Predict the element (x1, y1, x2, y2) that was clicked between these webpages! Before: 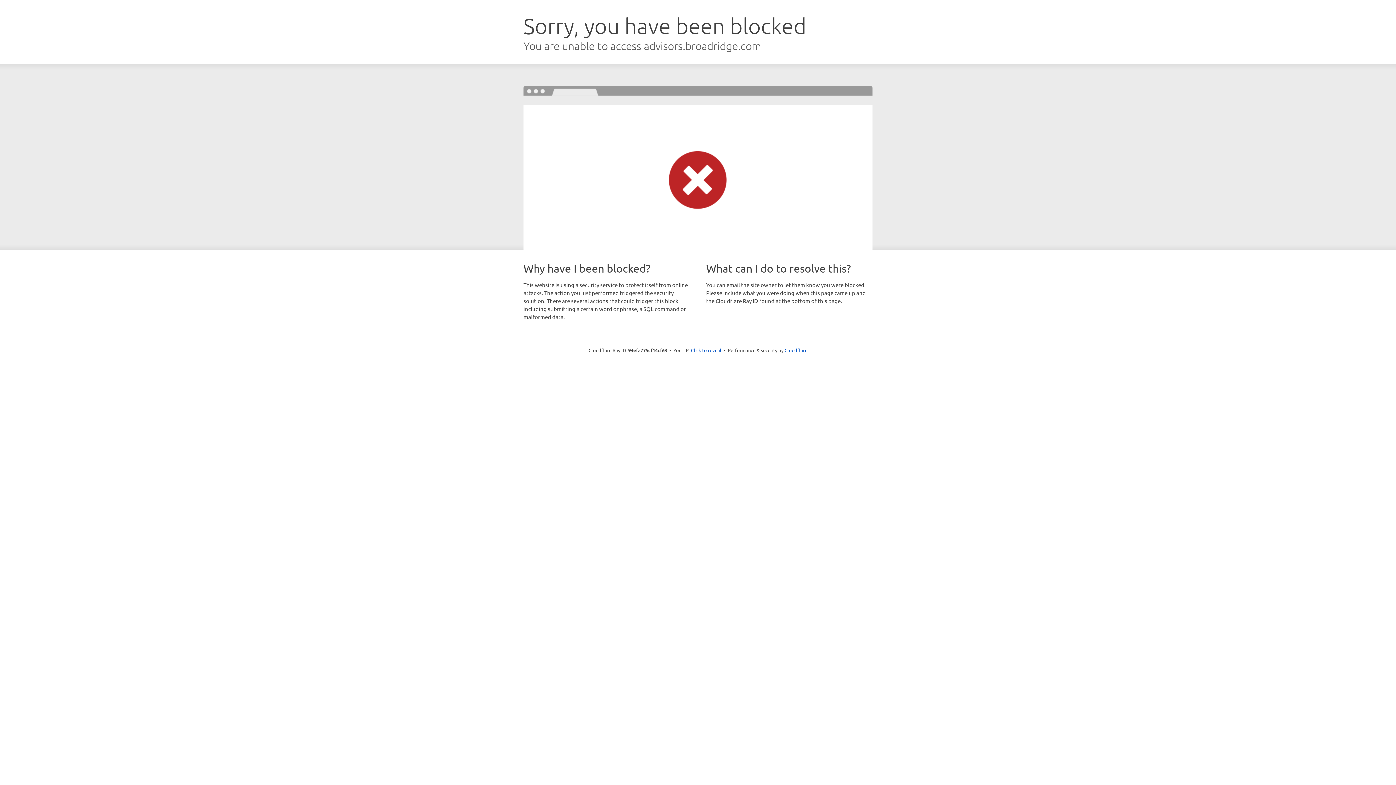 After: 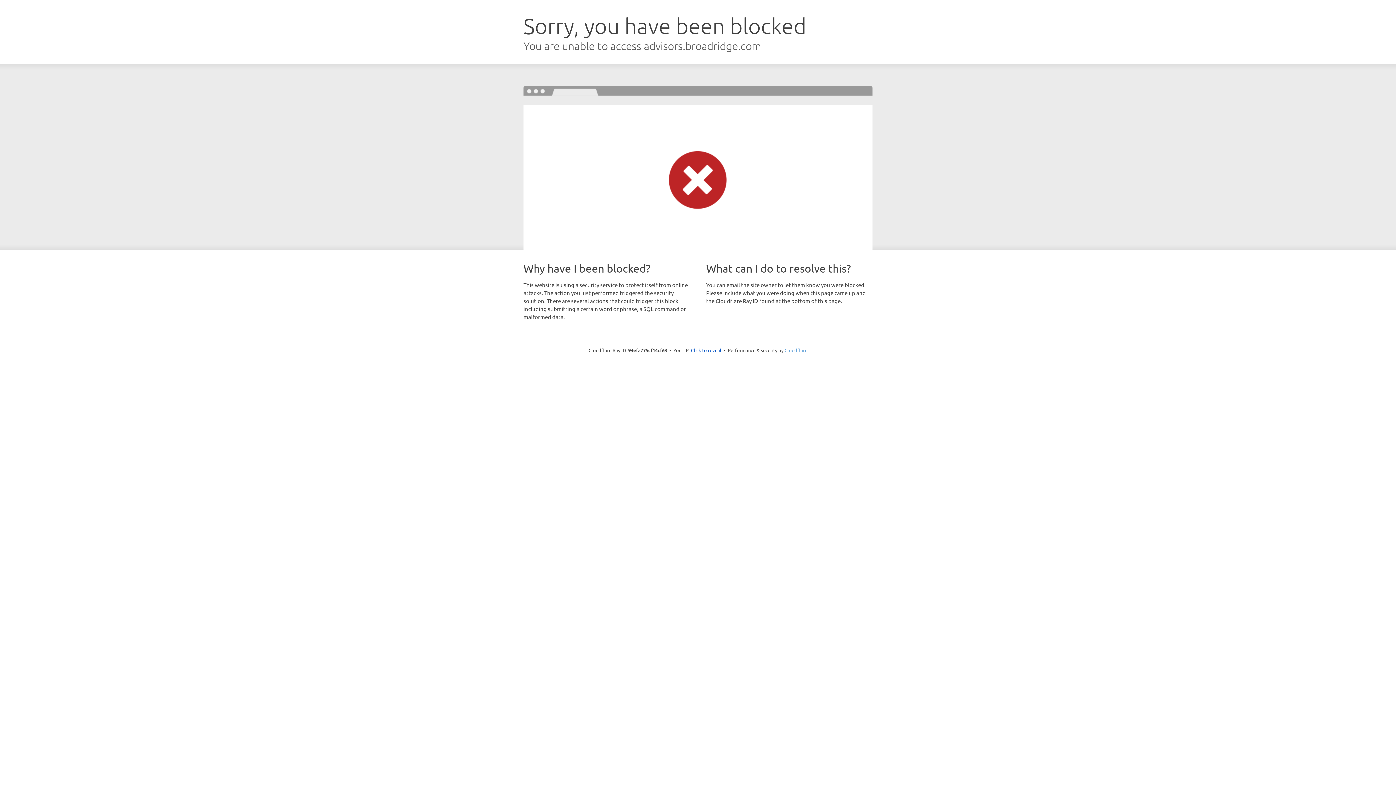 Action: bbox: (784, 347, 807, 353) label: Cloudflare